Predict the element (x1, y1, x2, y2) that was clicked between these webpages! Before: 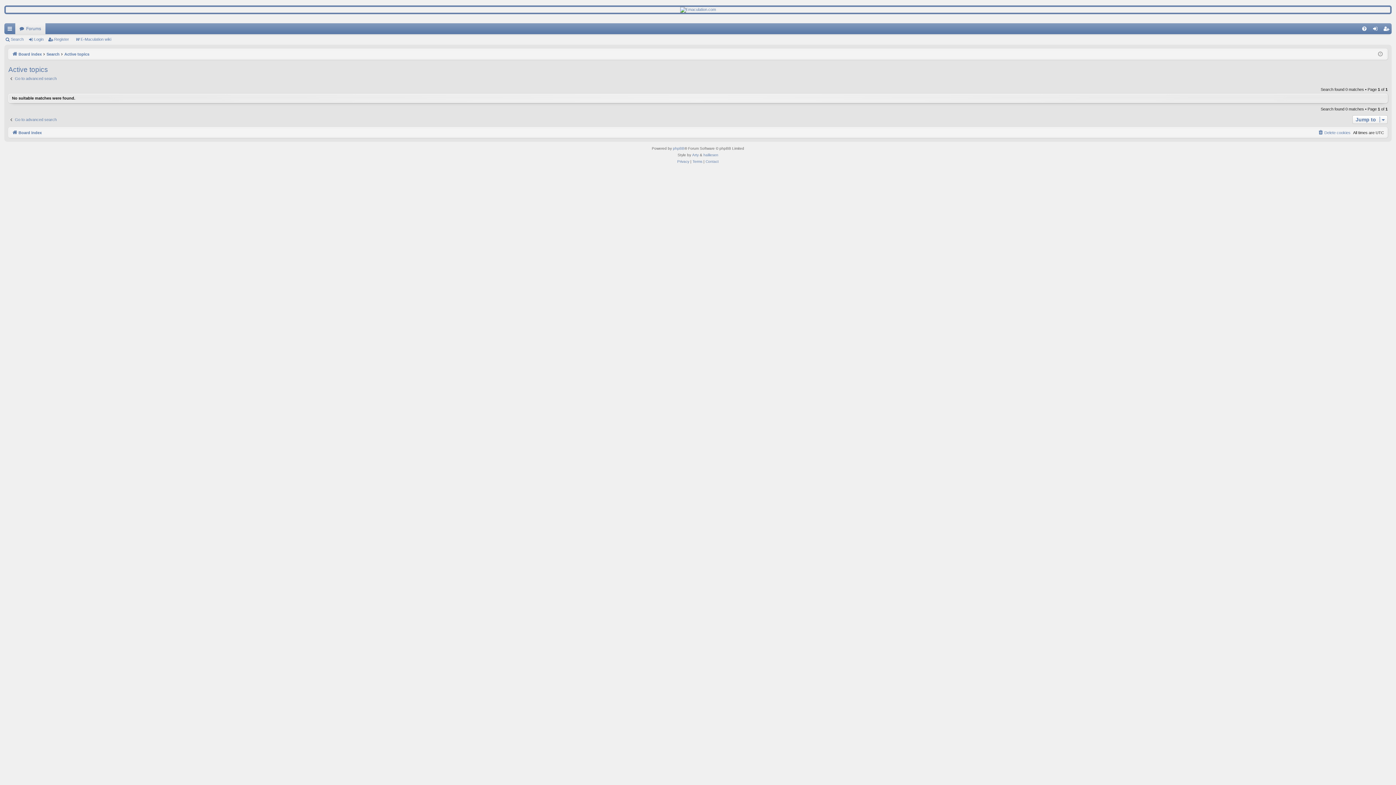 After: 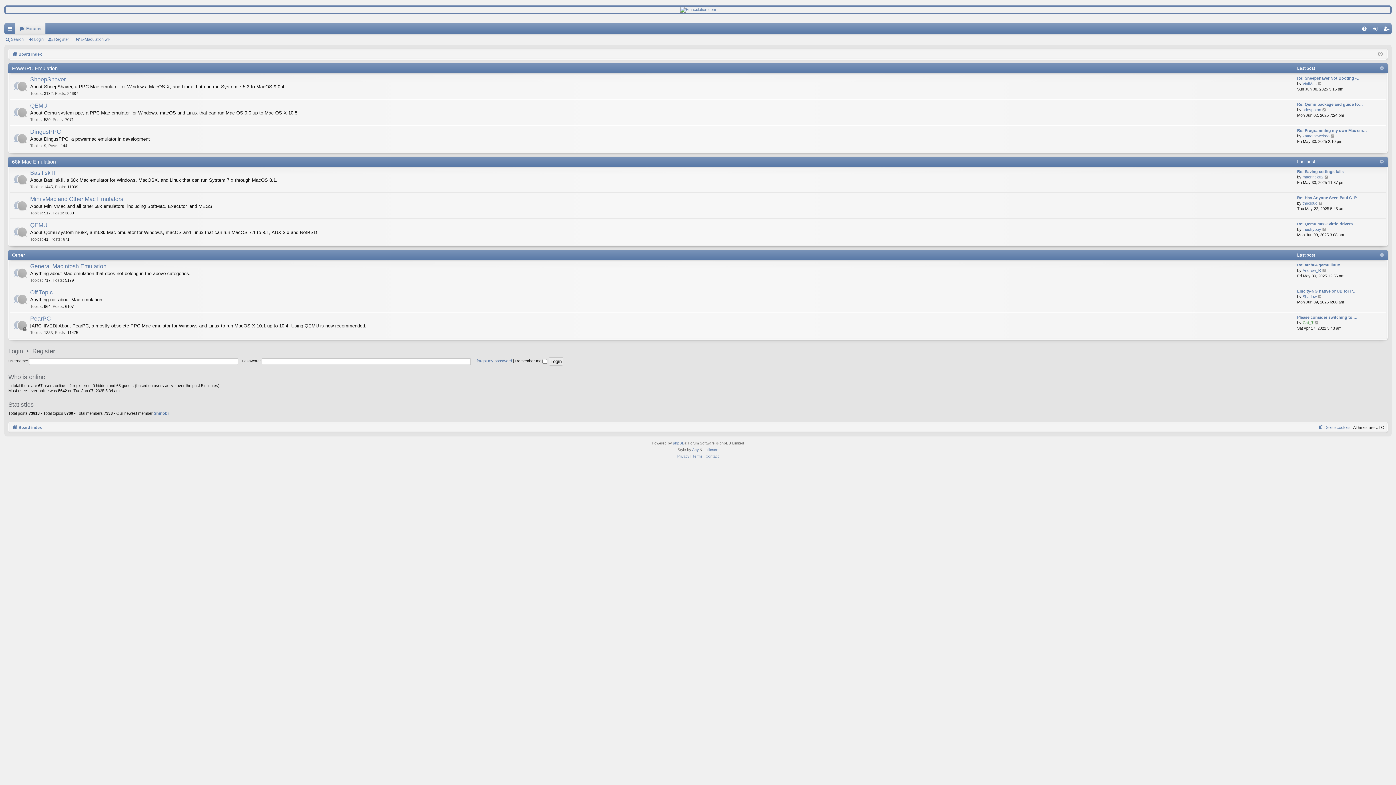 Action: bbox: (15, 23, 45, 34) label: Forums